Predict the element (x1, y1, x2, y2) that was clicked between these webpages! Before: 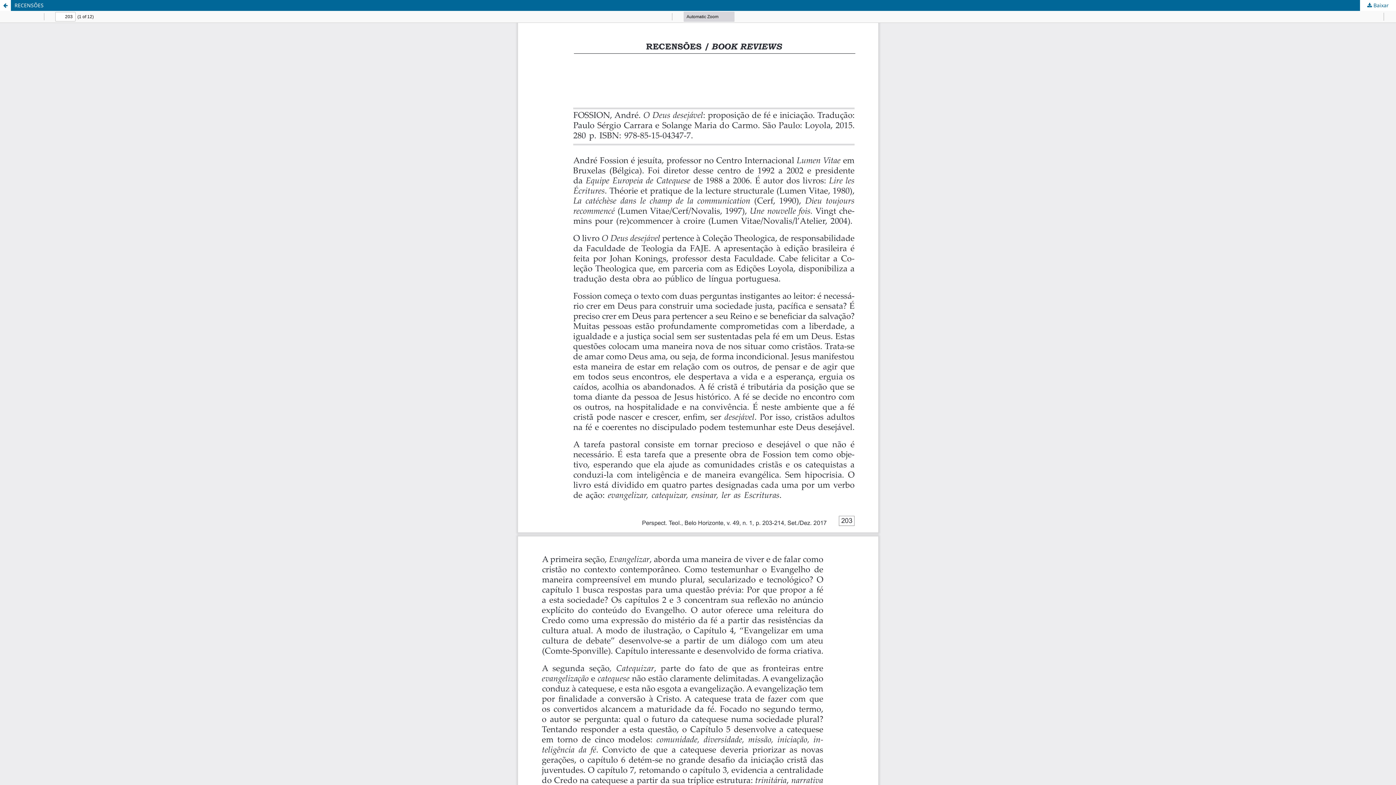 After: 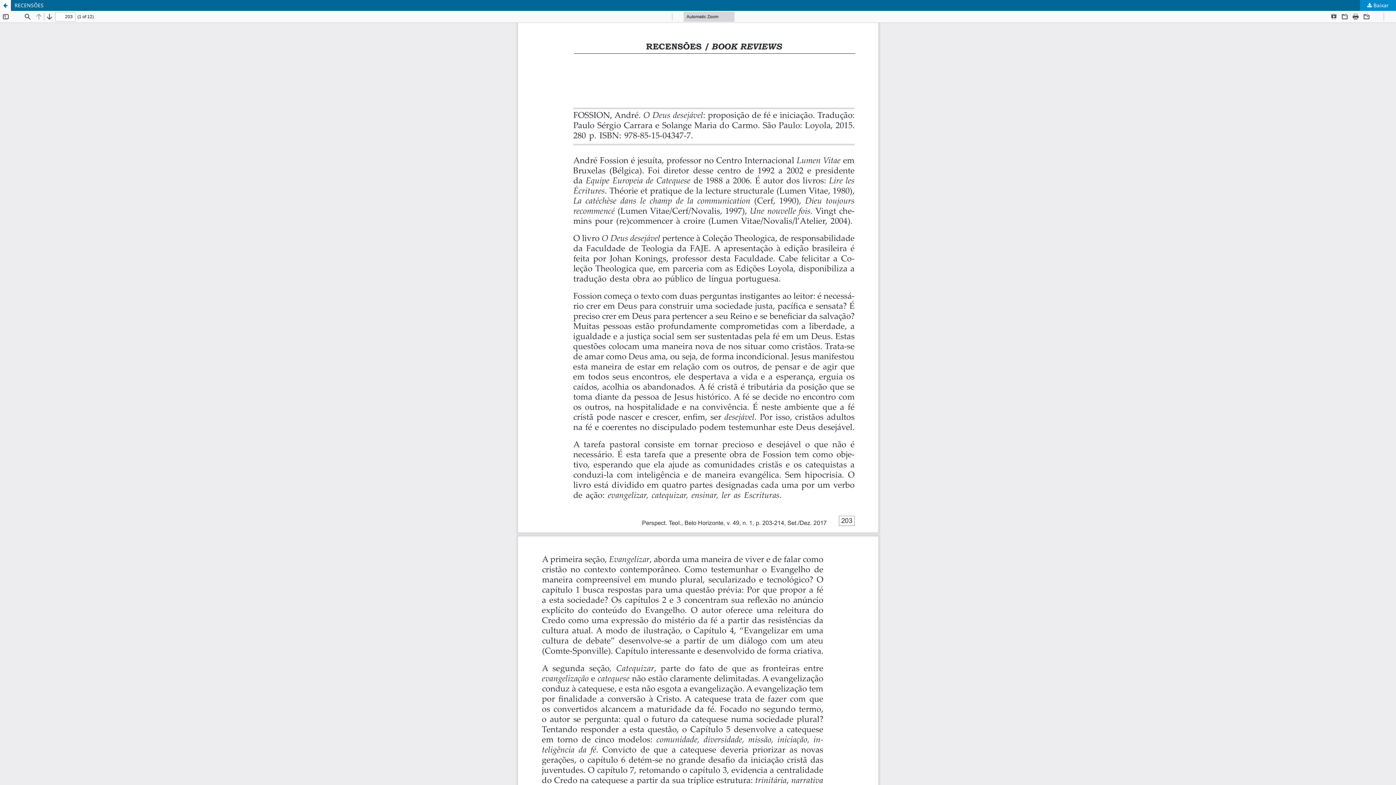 Action: label:  Baixar bbox: (1360, 0, 1396, 10)